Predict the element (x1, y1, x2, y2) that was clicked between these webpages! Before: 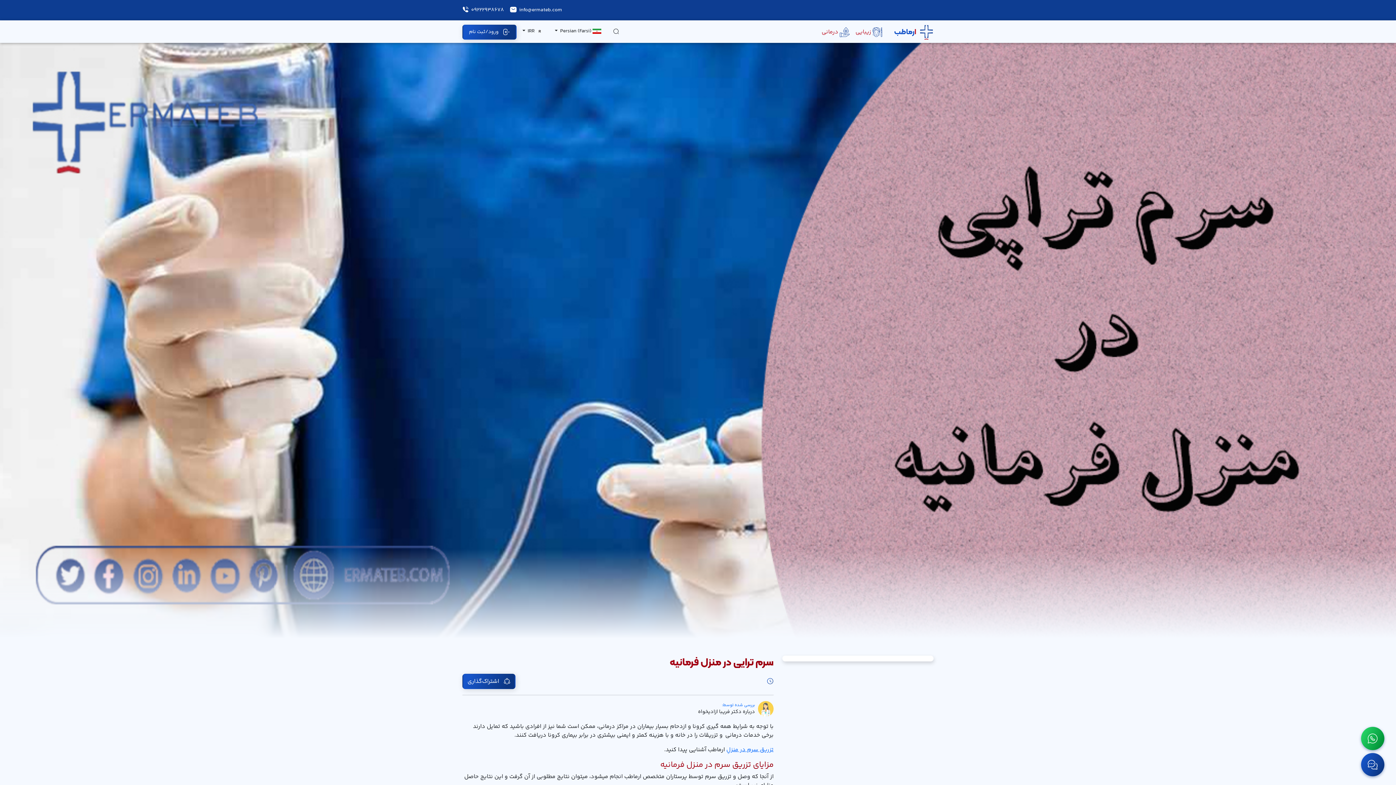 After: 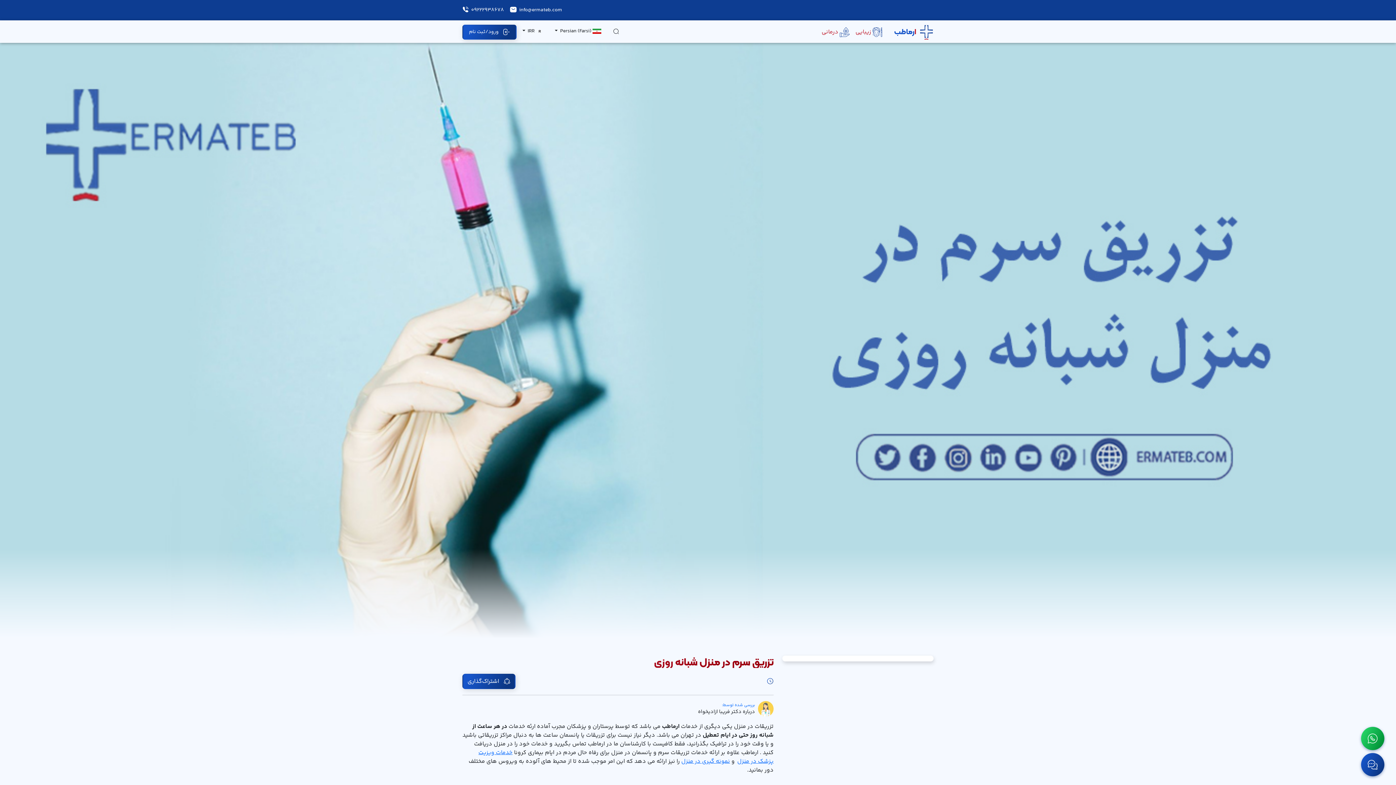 Action: bbox: (726, 745, 773, 754) label: تزریق سرم در منزلِ